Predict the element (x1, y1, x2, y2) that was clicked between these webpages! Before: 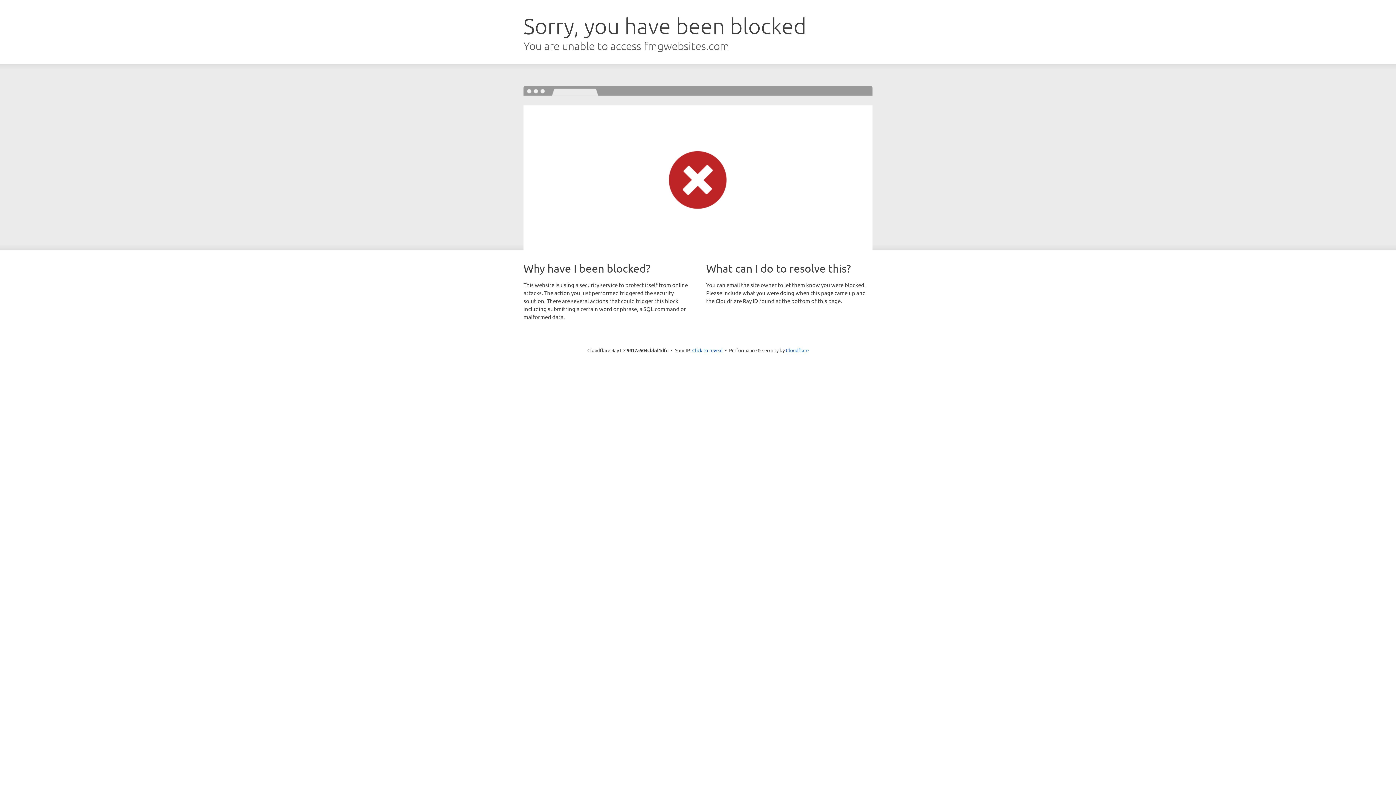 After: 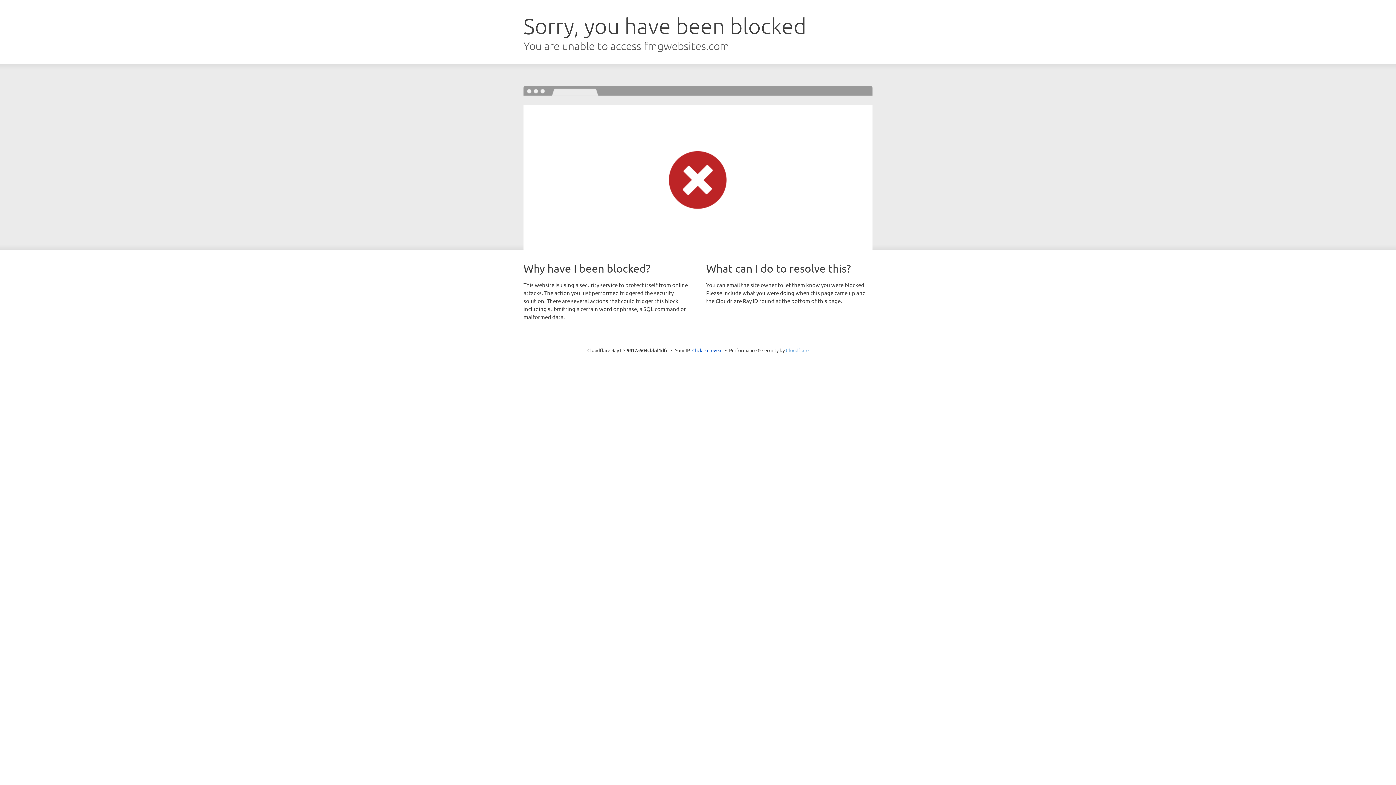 Action: bbox: (786, 347, 808, 353) label: Cloudflare